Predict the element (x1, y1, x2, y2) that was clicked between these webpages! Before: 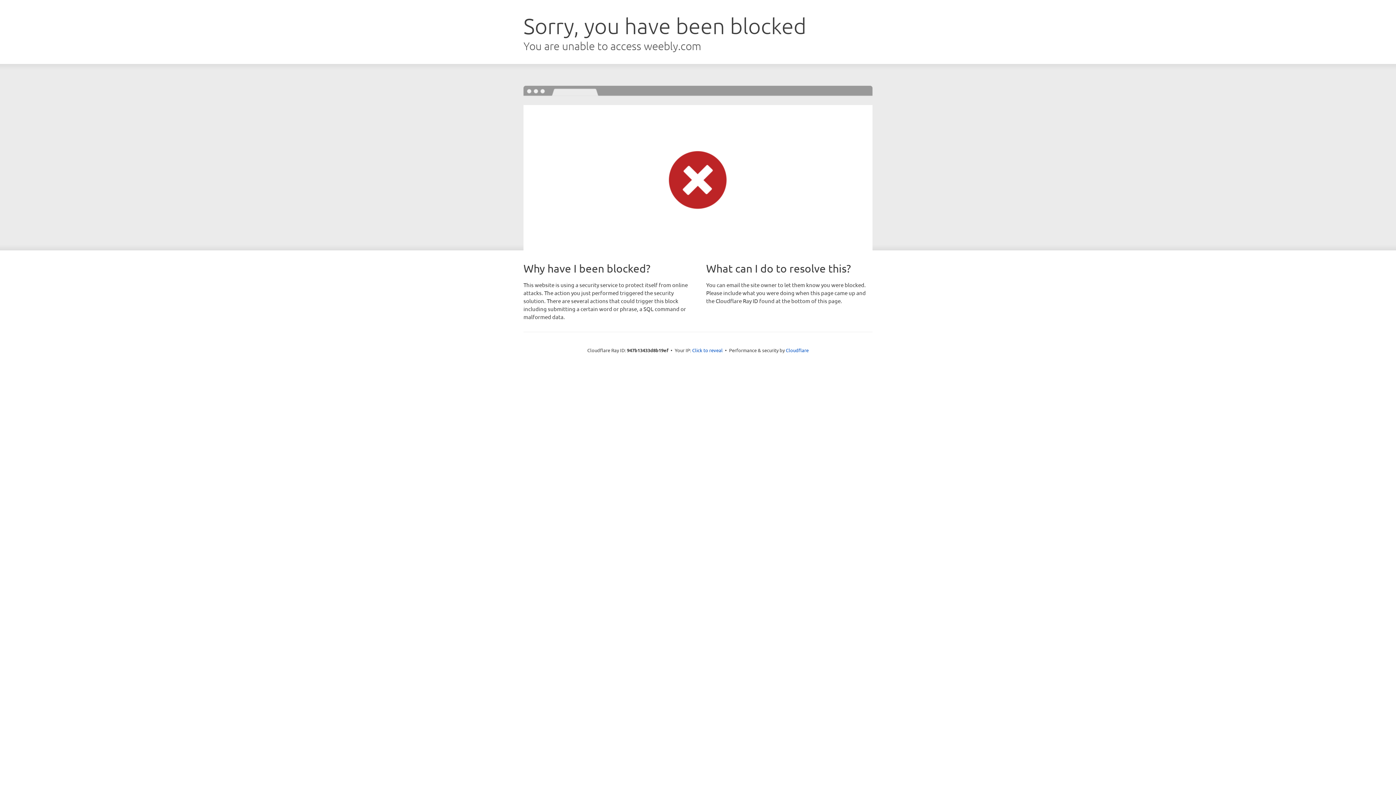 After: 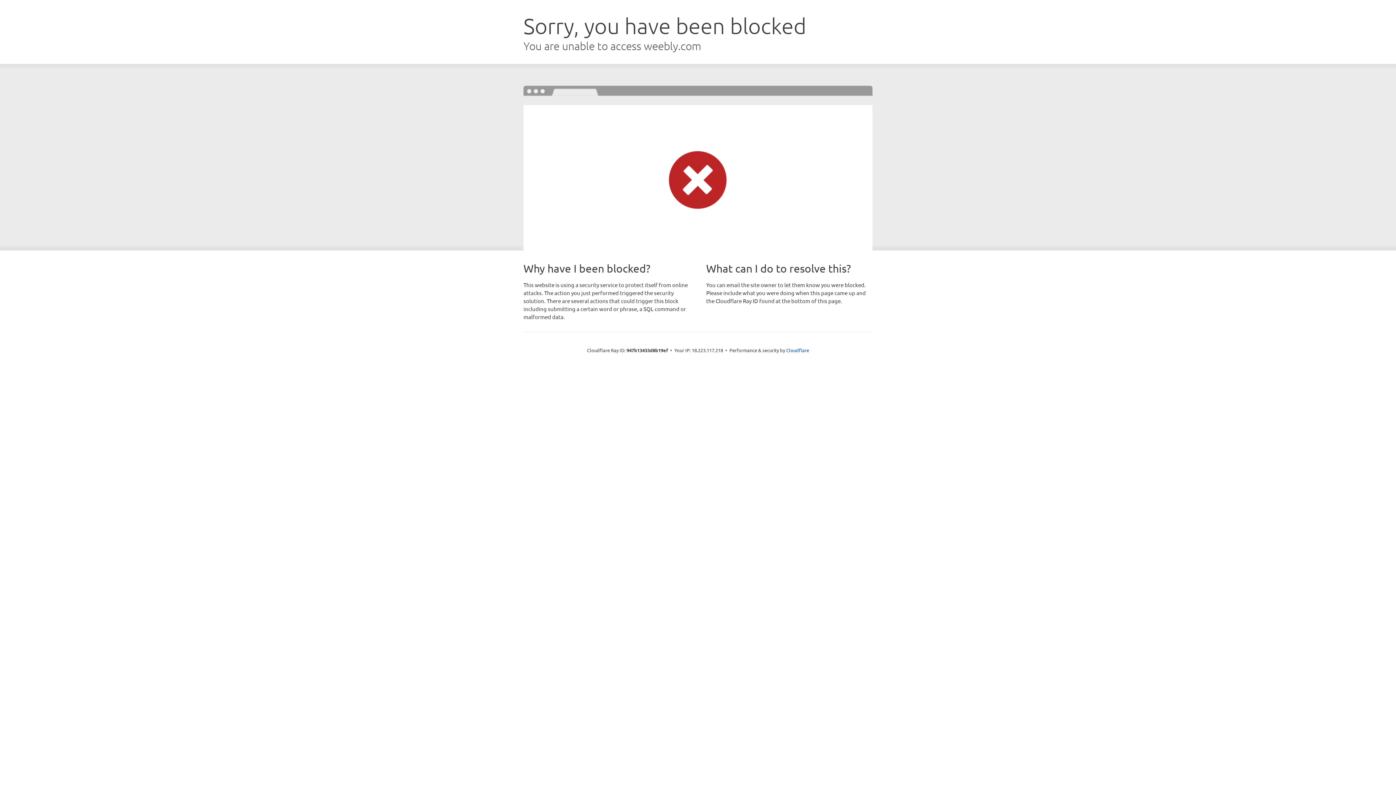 Action: bbox: (692, 346, 722, 353) label: Click to reveal